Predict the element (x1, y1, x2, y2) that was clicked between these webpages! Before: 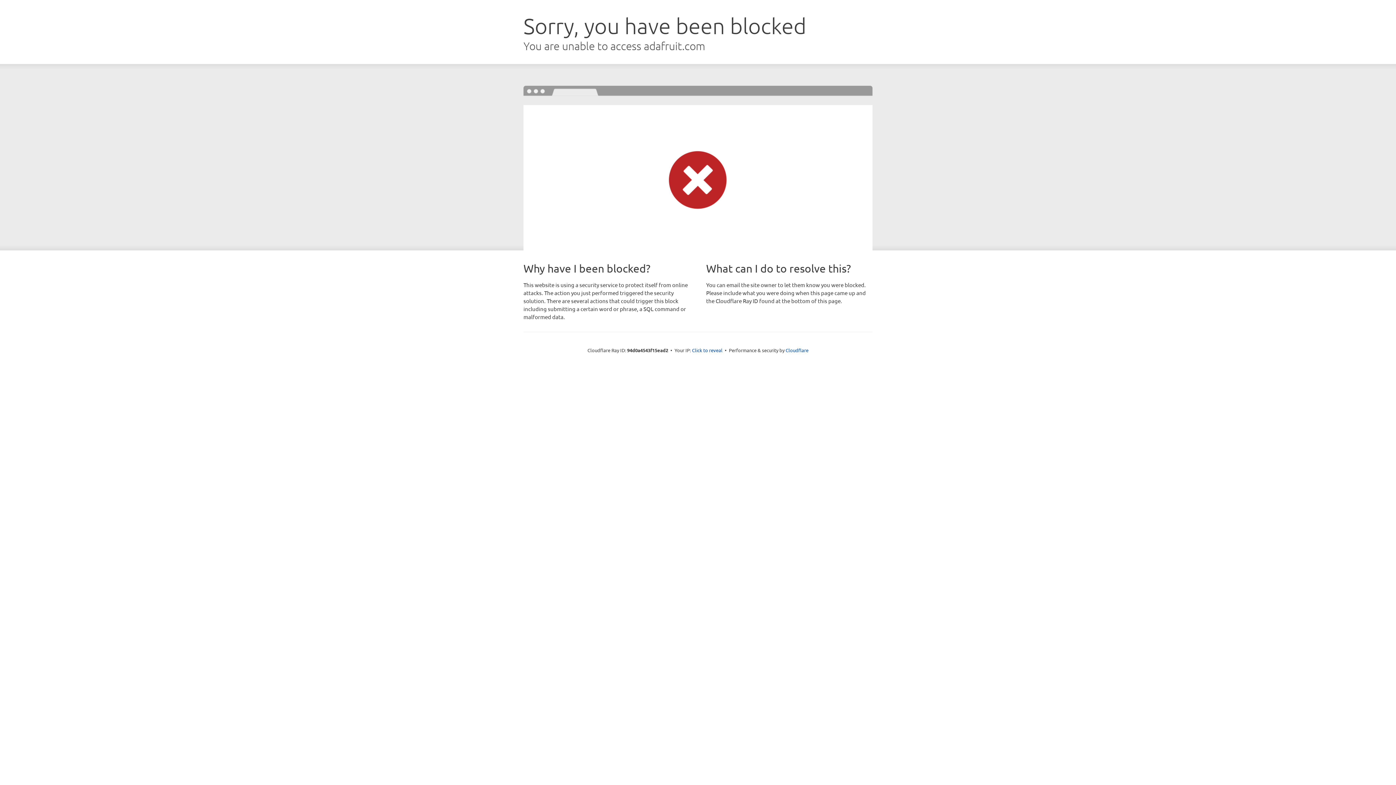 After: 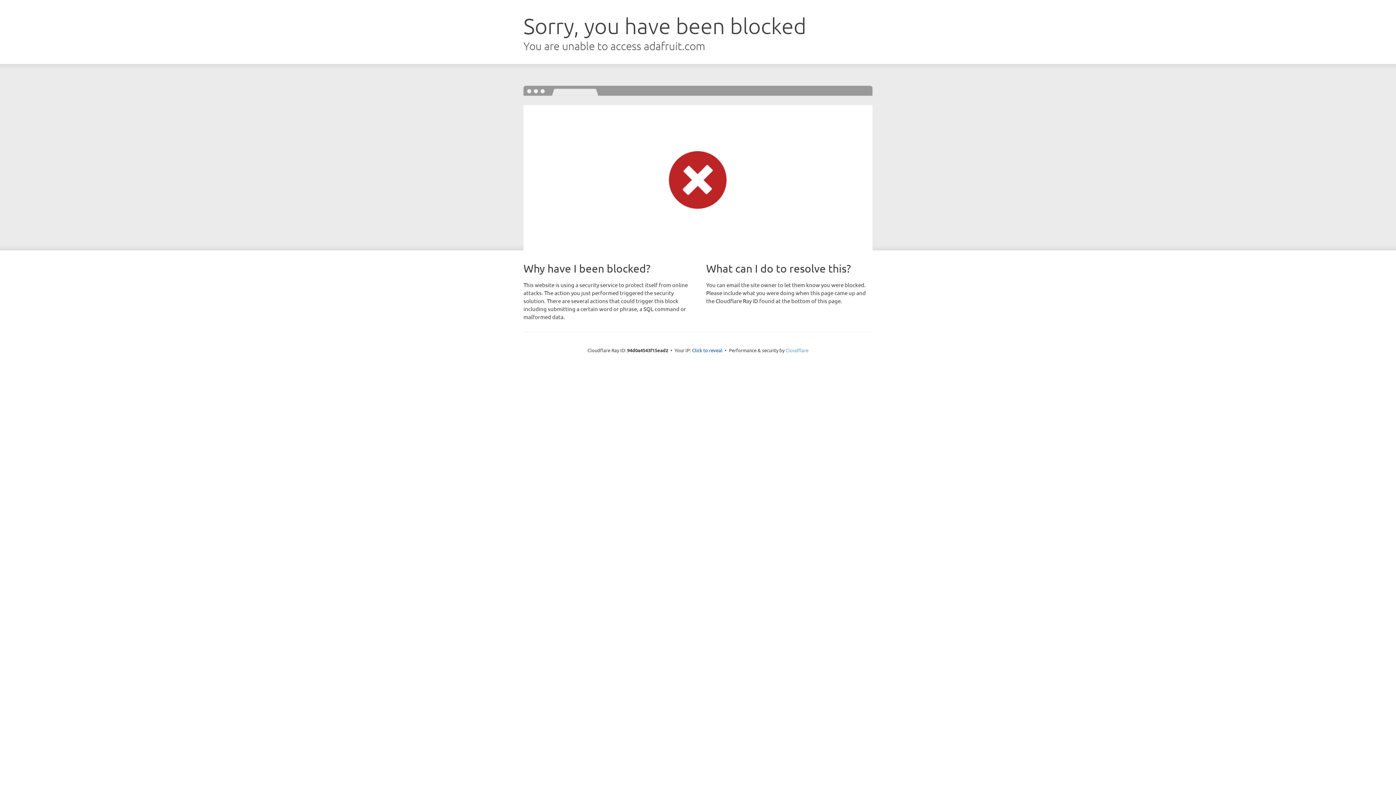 Action: bbox: (785, 347, 808, 353) label: Cloudflare